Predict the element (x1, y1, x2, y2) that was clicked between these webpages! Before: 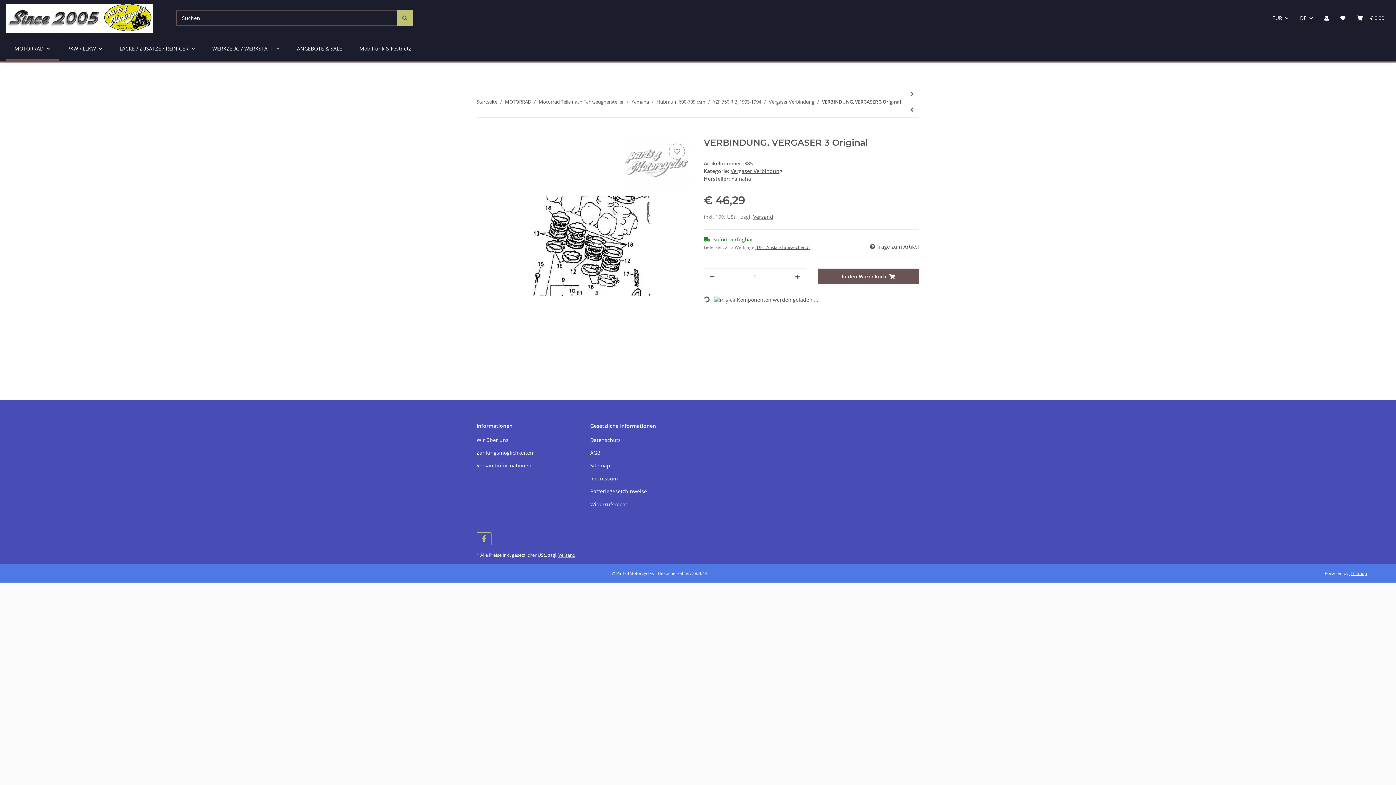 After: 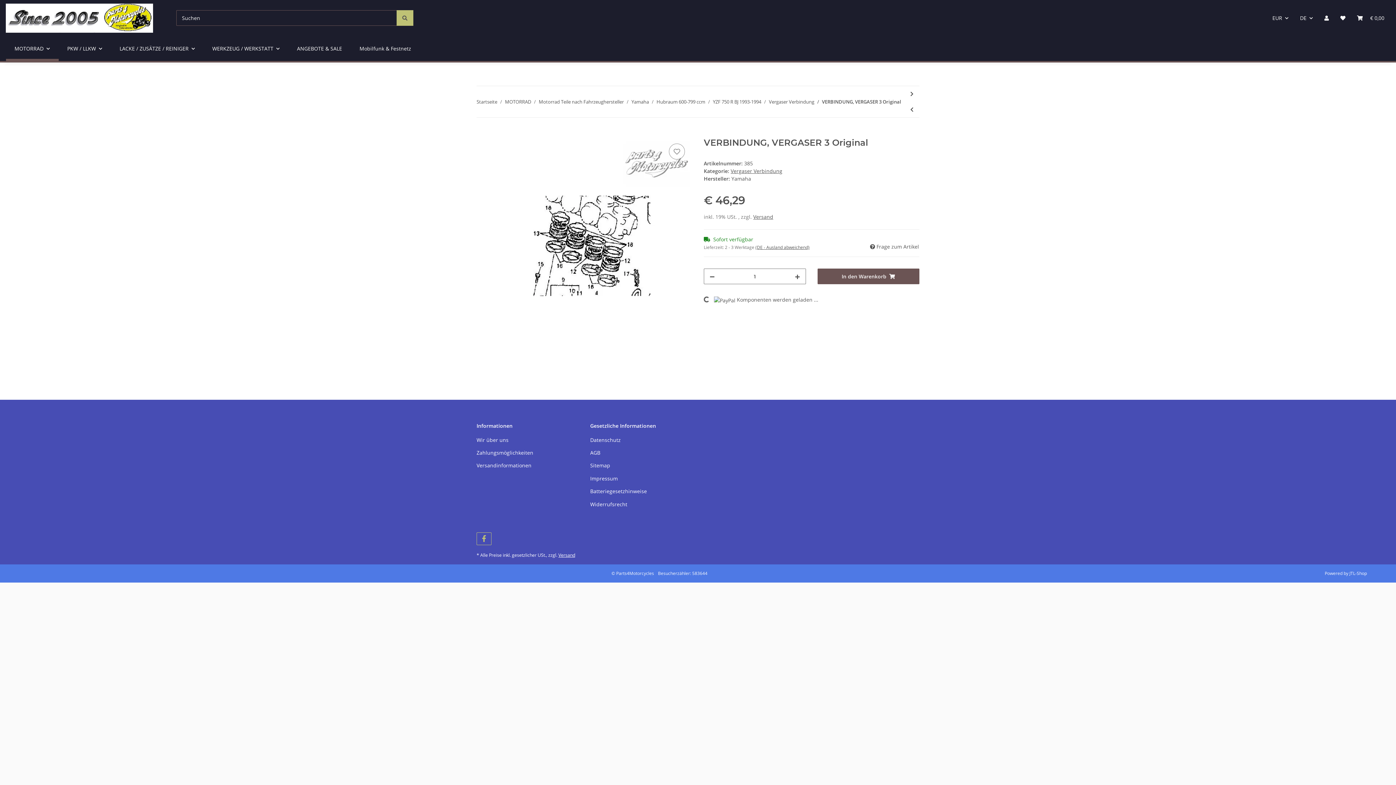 Action: bbox: (1349, 570, 1367, 576) label: JTL-Shop